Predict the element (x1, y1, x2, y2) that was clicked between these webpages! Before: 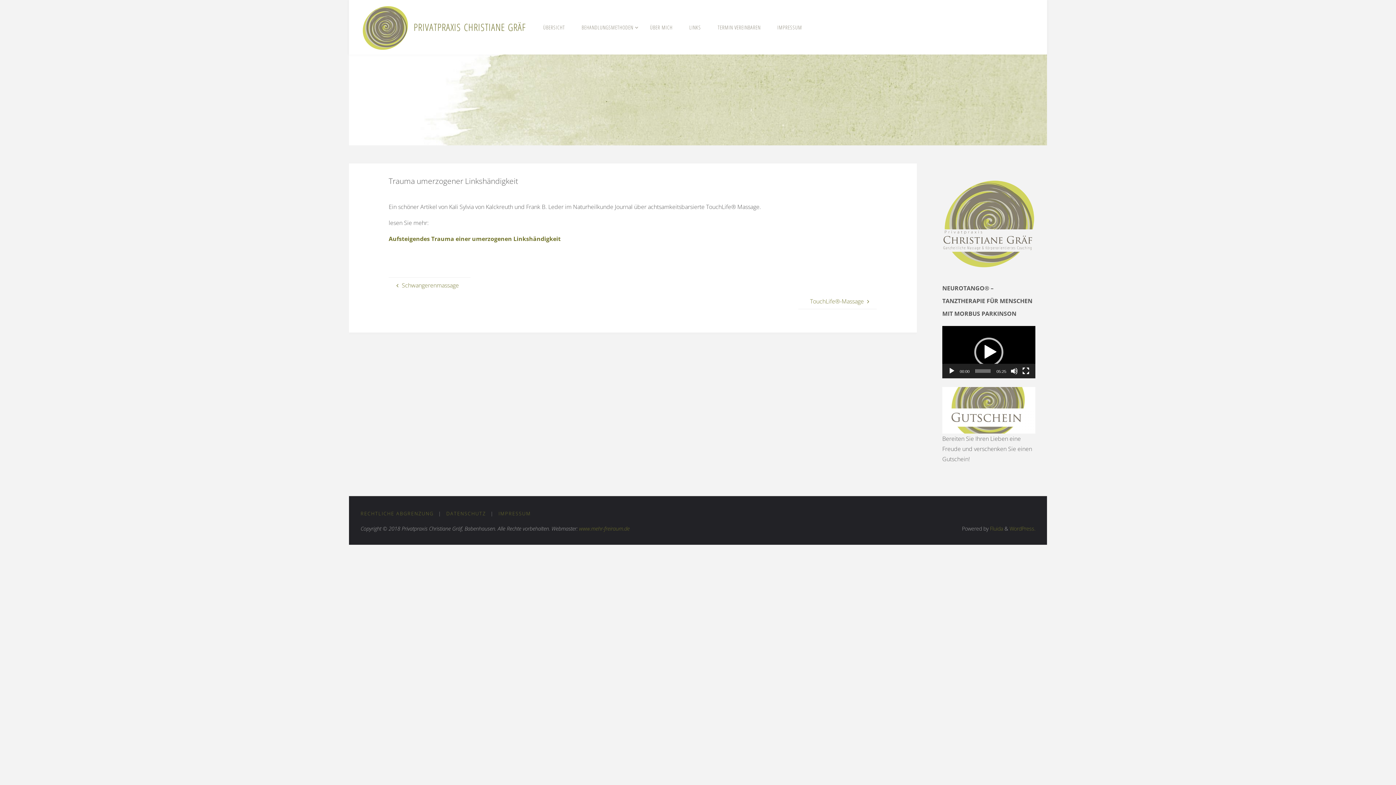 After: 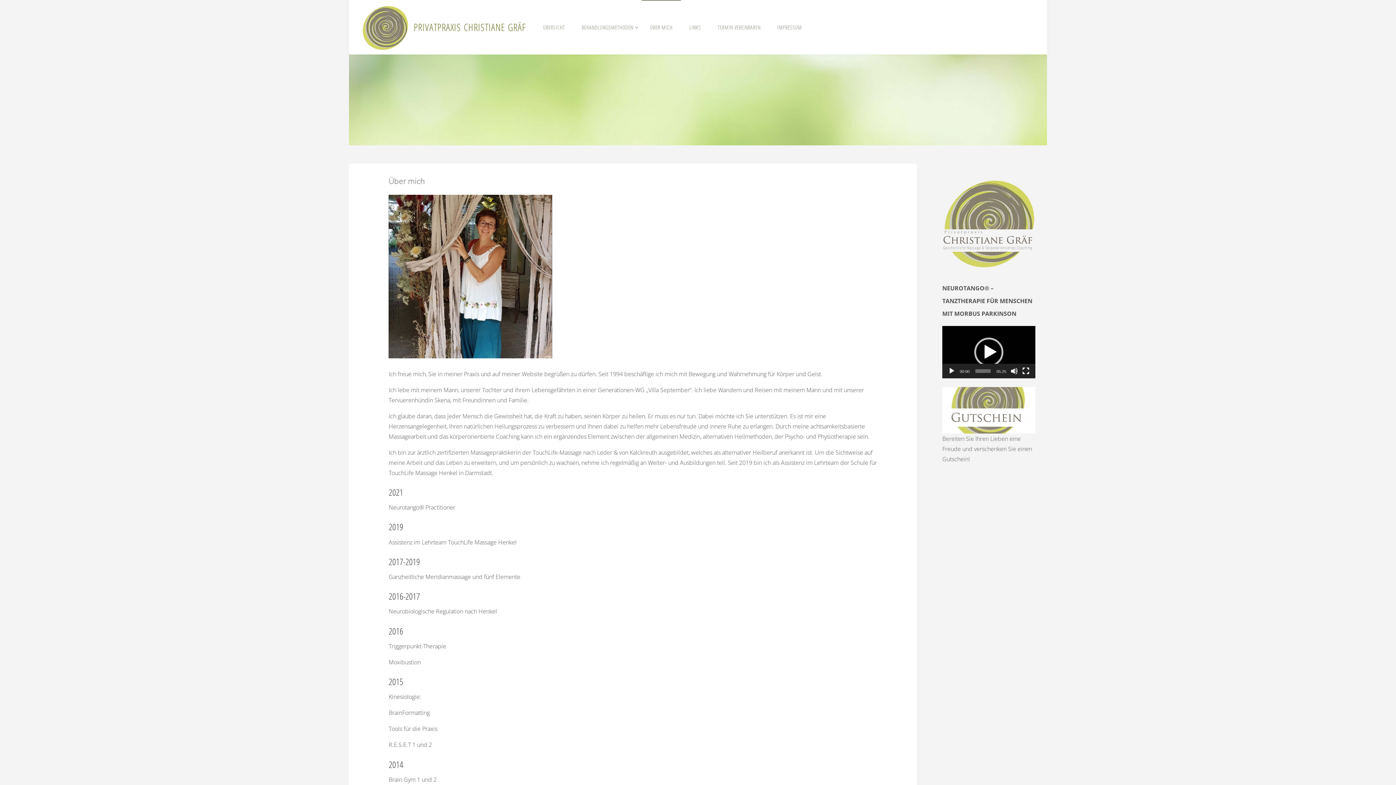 Action: label: ÜBER MICH bbox: (641, 0, 681, 54)